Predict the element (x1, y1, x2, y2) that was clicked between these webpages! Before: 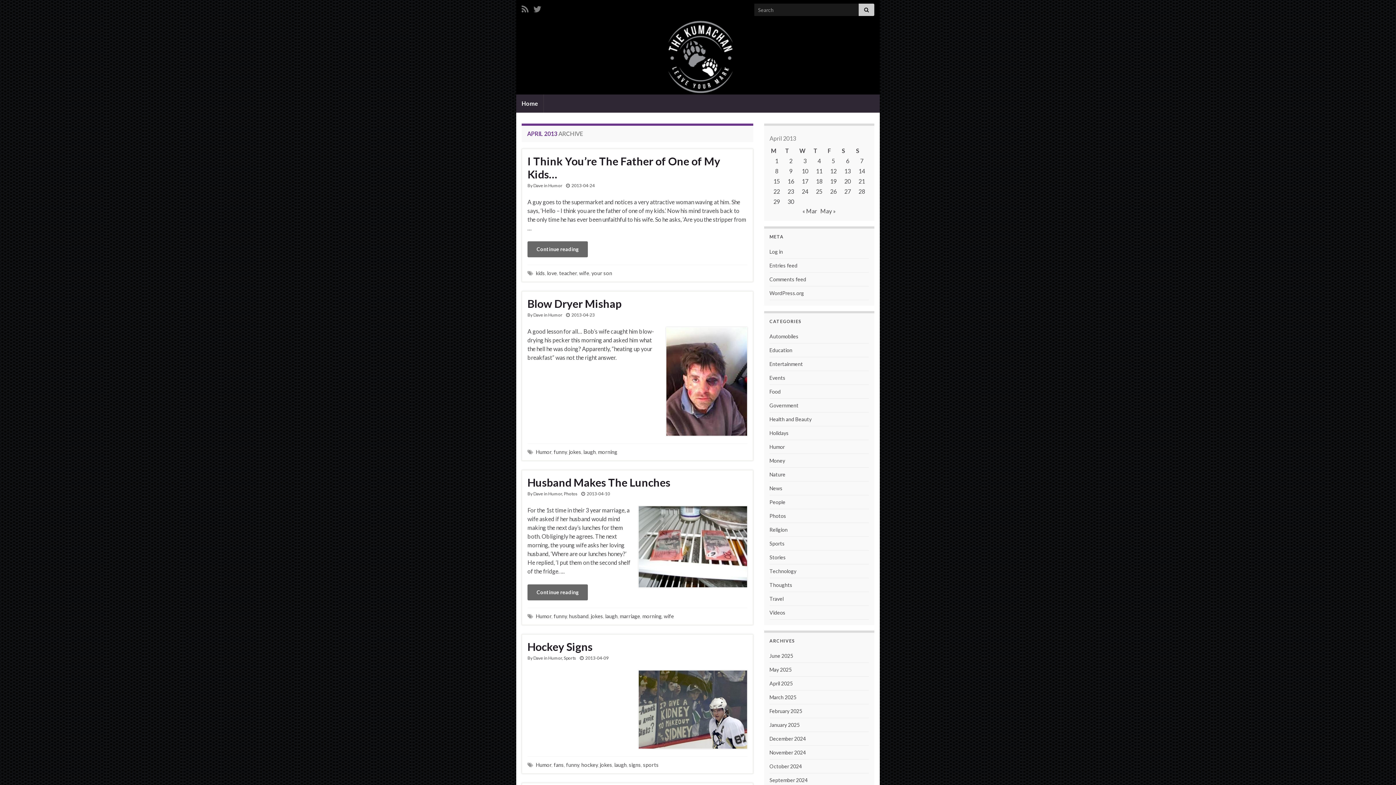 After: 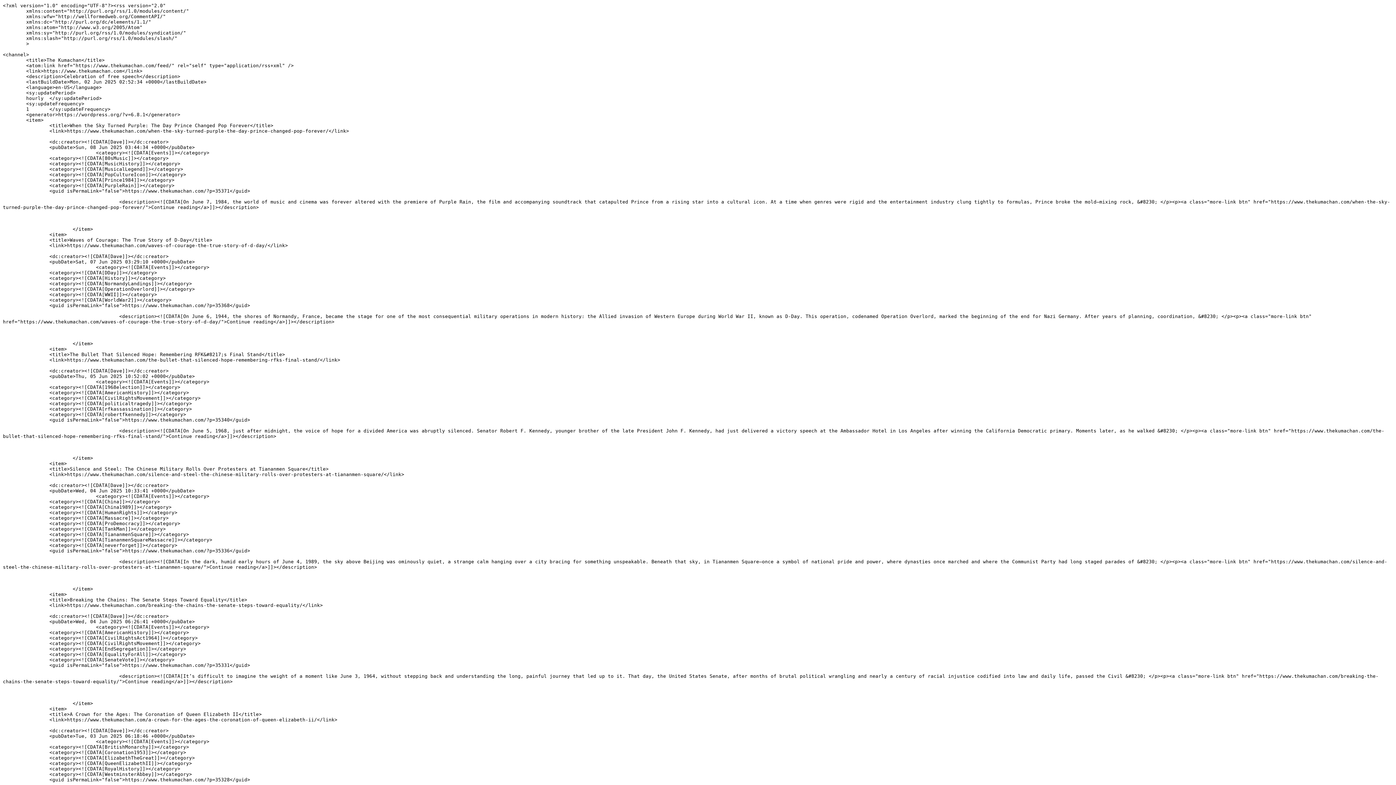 Action: label: Entries feed bbox: (769, 262, 797, 268)